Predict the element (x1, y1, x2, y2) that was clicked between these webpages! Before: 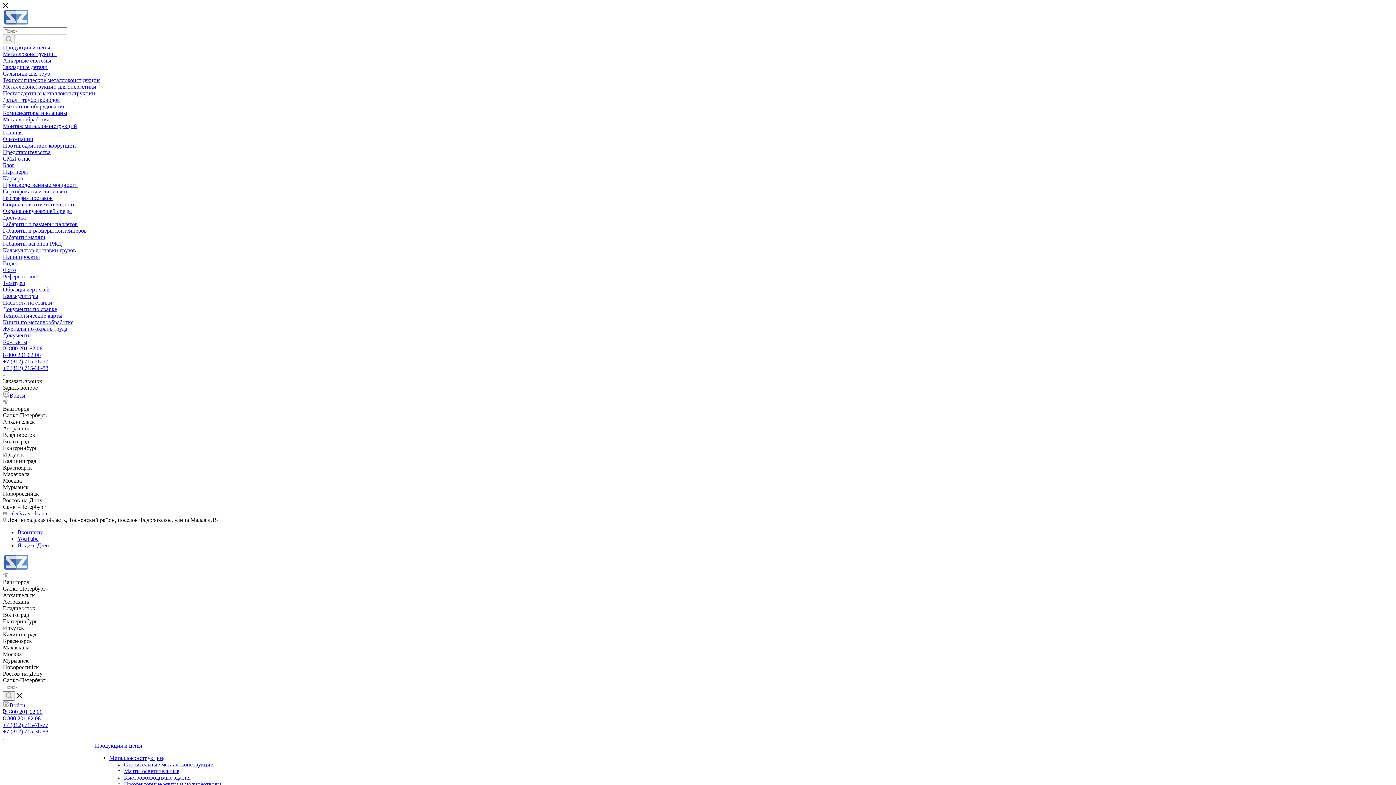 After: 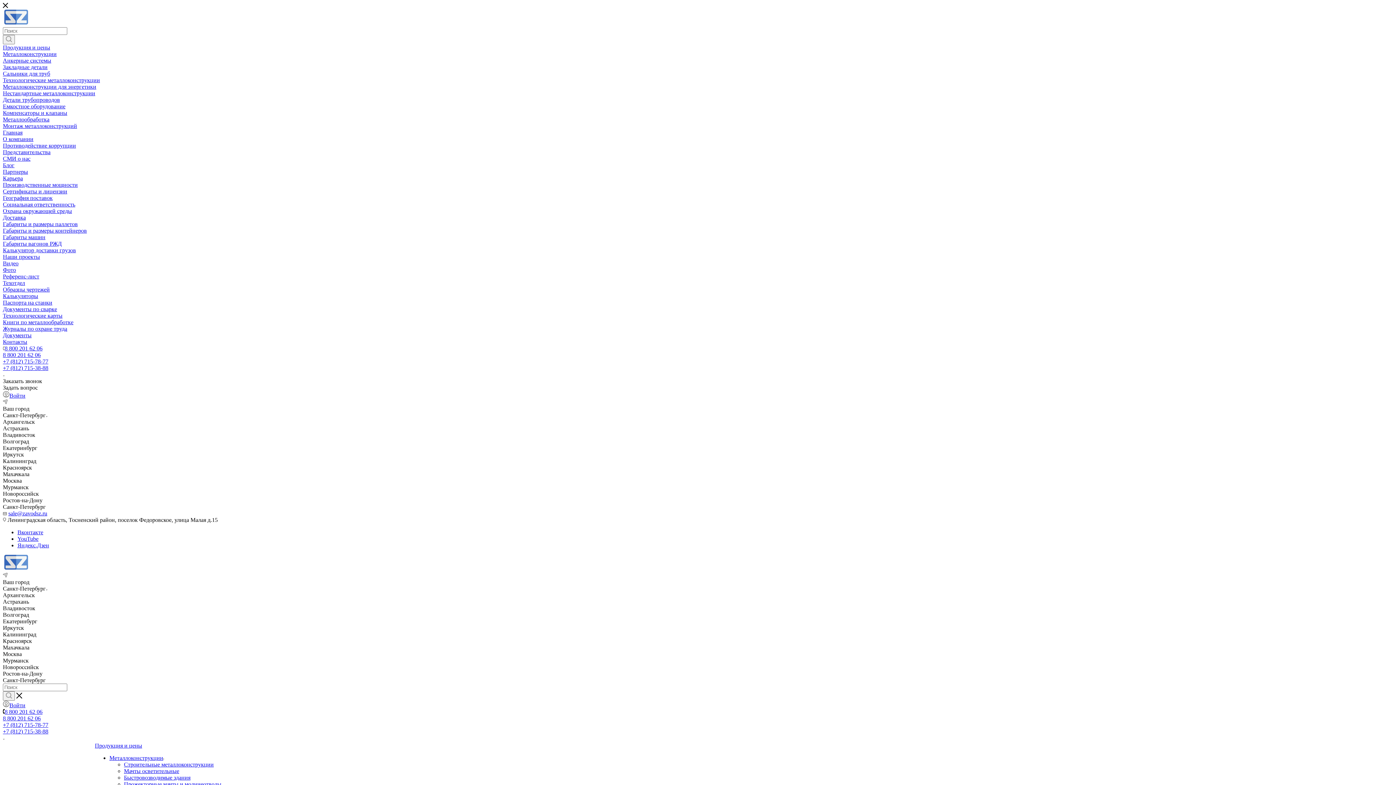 Action: bbox: (2, 312, 62, 318) label: Технологические карты